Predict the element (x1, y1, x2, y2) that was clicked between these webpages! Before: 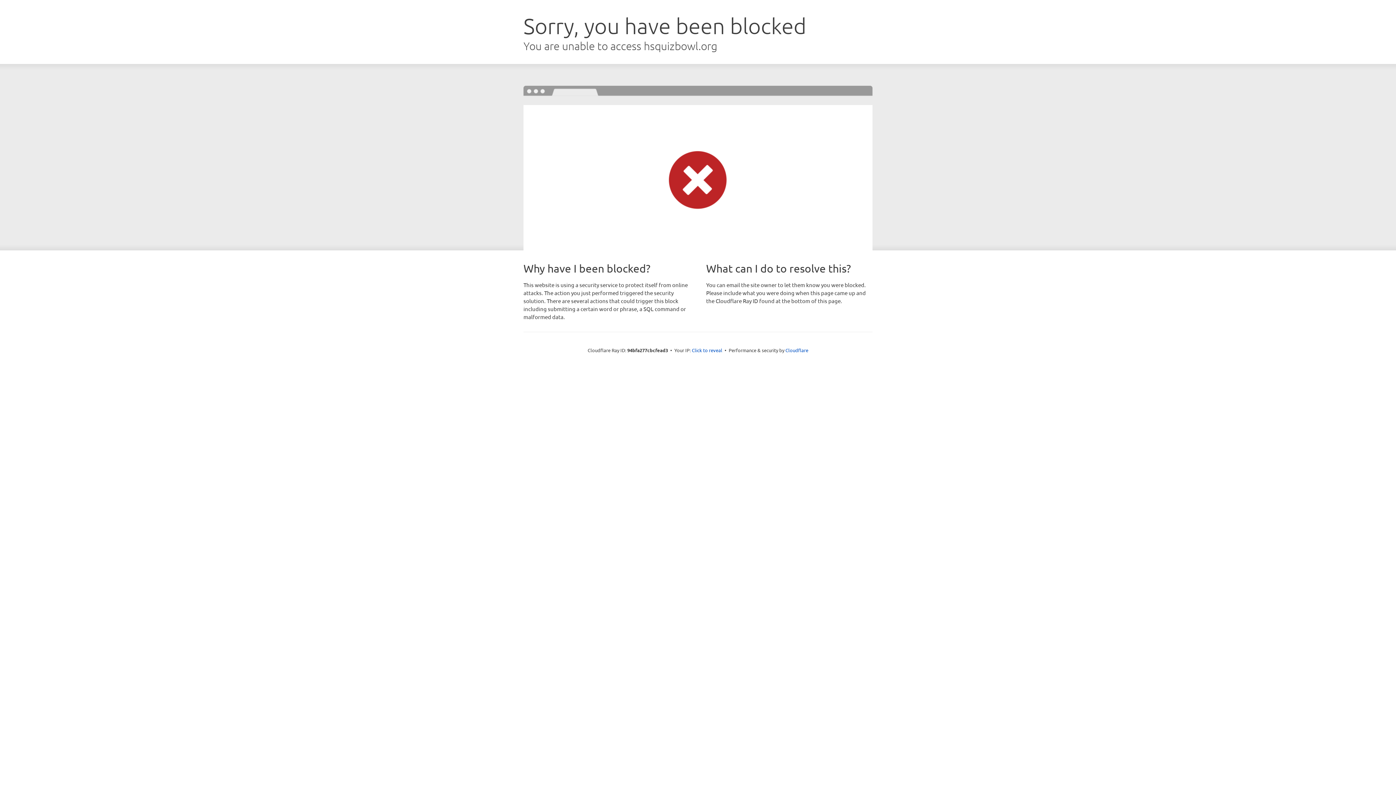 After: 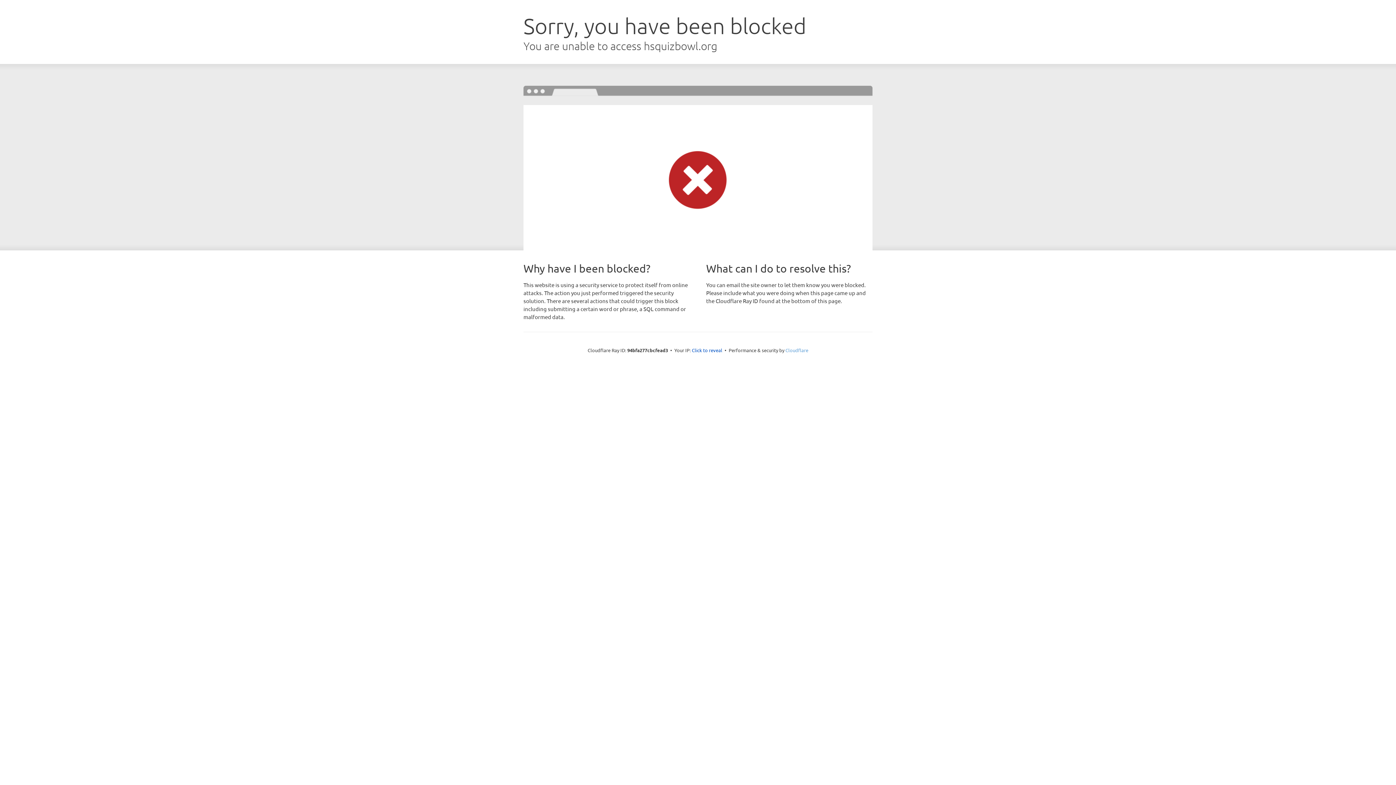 Action: bbox: (785, 347, 808, 353) label: Cloudflare